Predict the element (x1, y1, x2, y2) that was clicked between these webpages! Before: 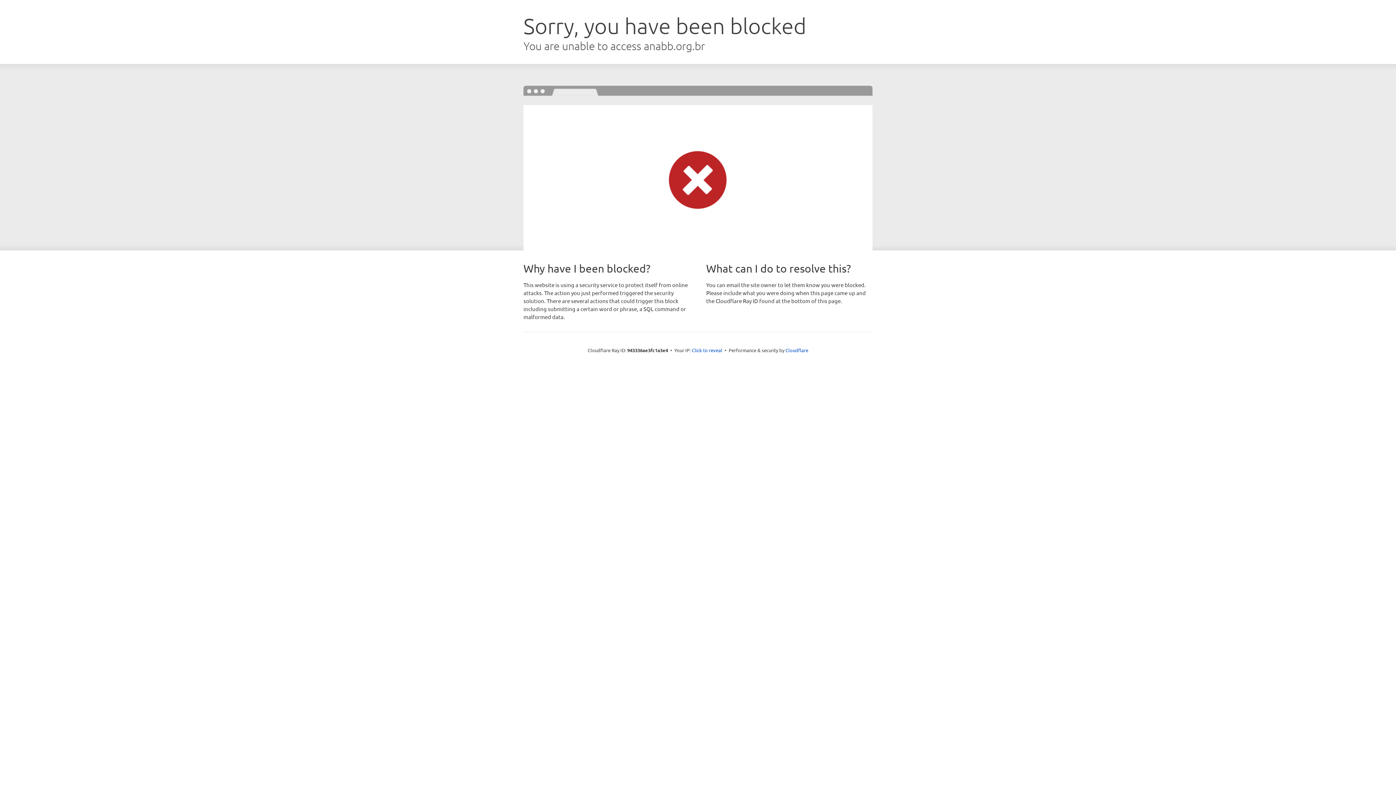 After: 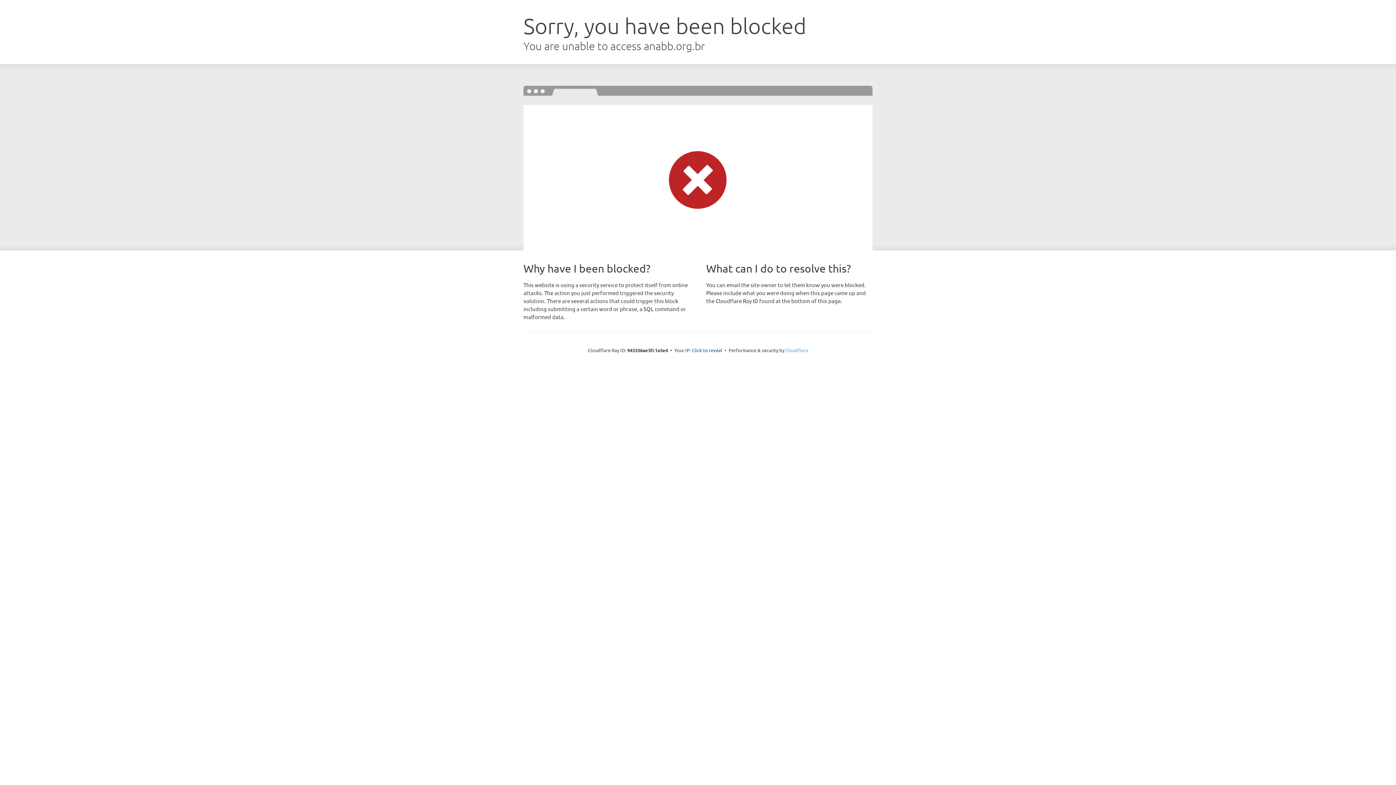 Action: label: Cloudflare bbox: (785, 347, 808, 353)